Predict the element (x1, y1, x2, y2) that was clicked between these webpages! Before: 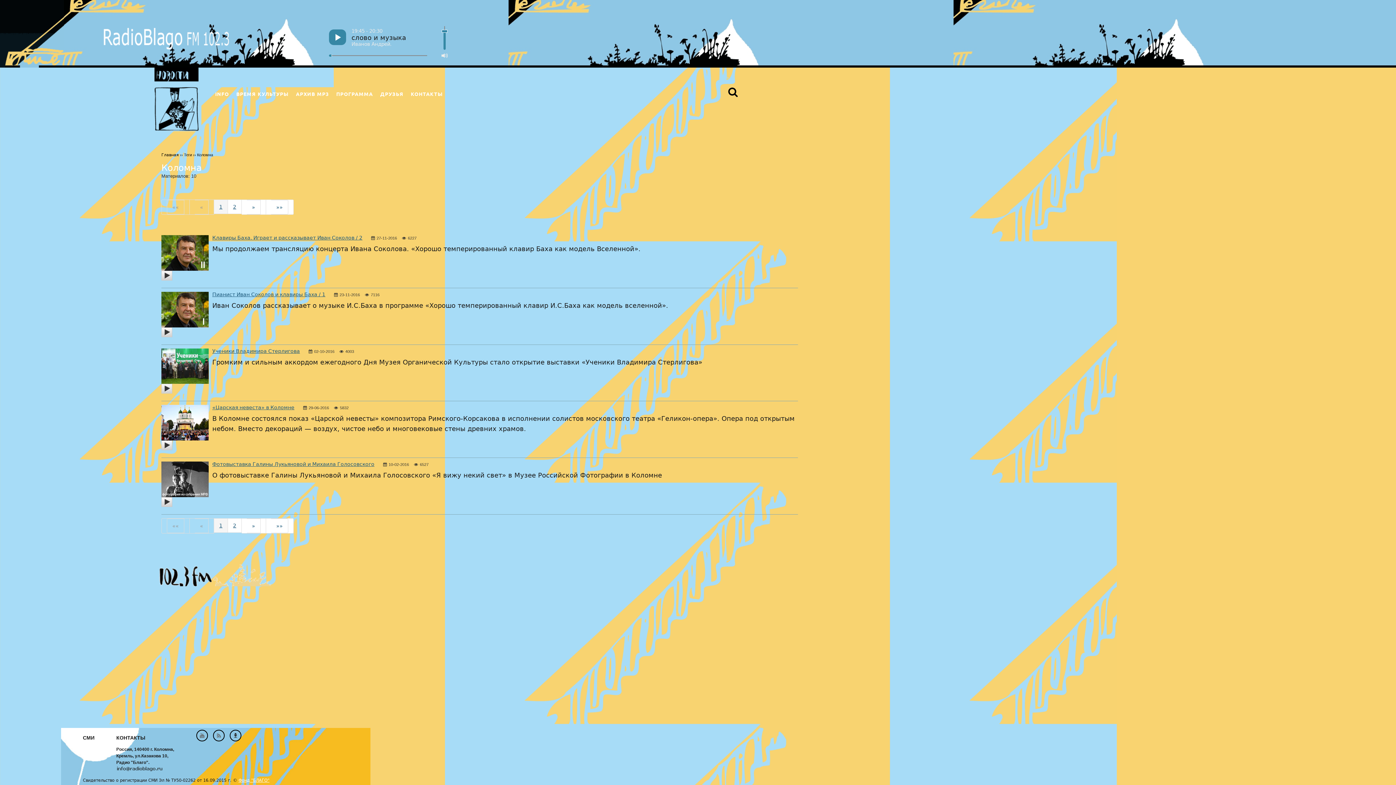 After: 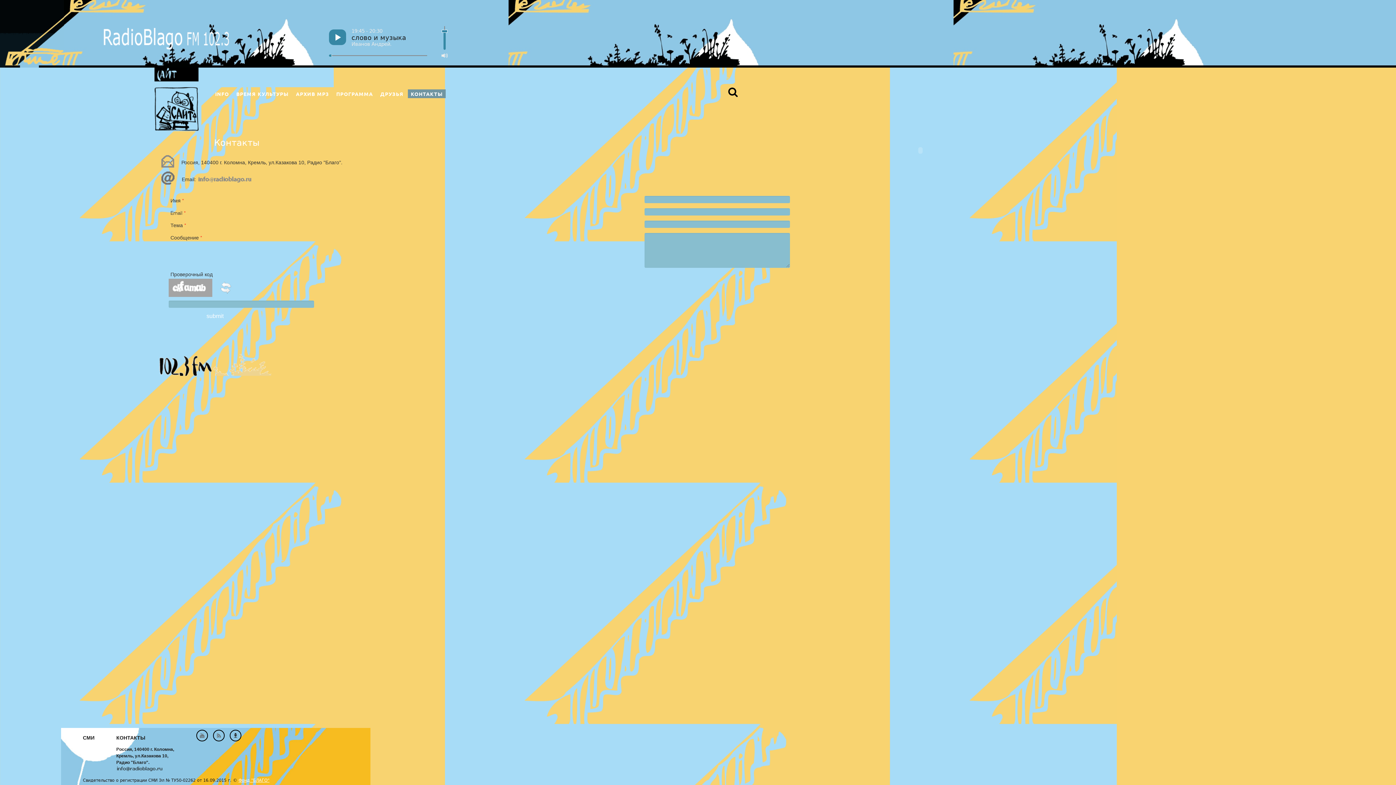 Action: label: КОНТАКТЫ bbox: (408, 89, 445, 98)